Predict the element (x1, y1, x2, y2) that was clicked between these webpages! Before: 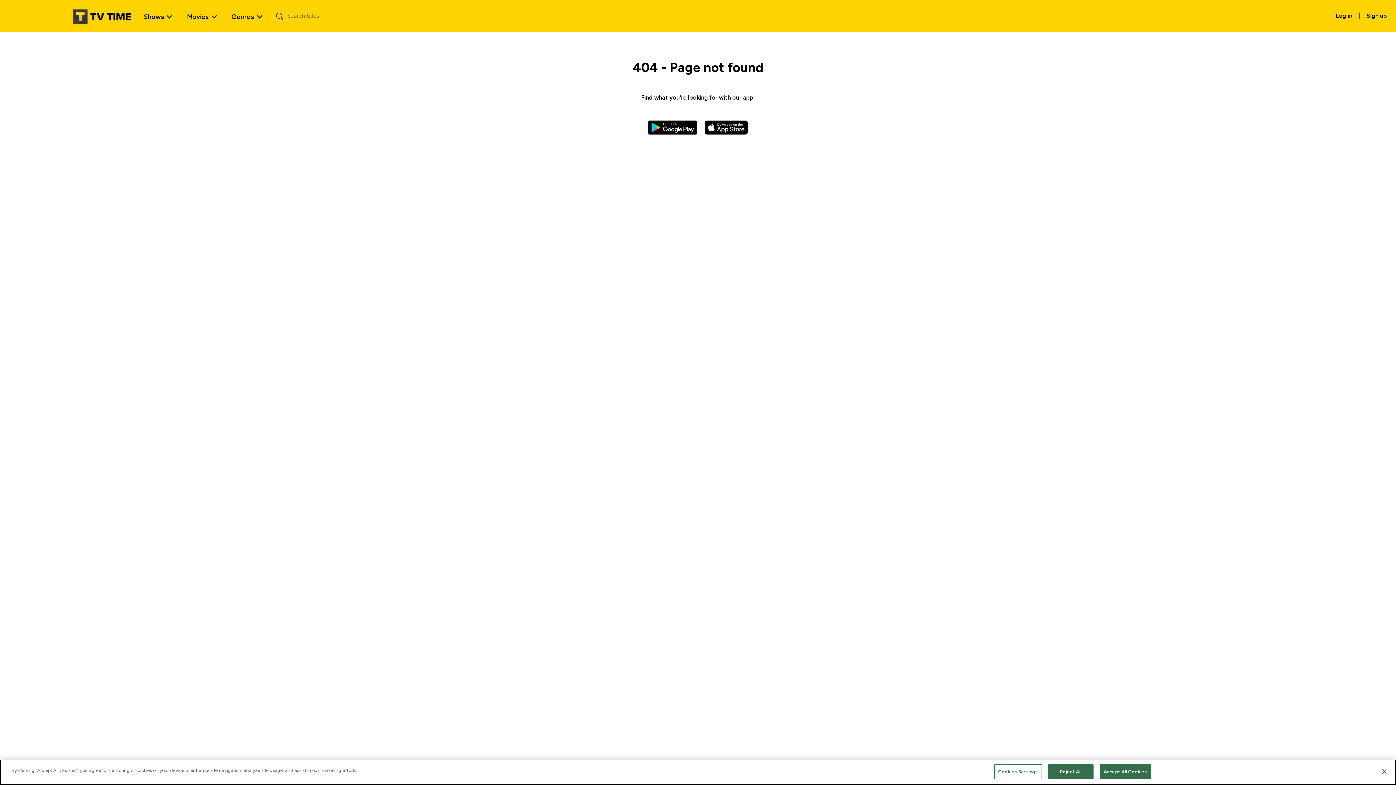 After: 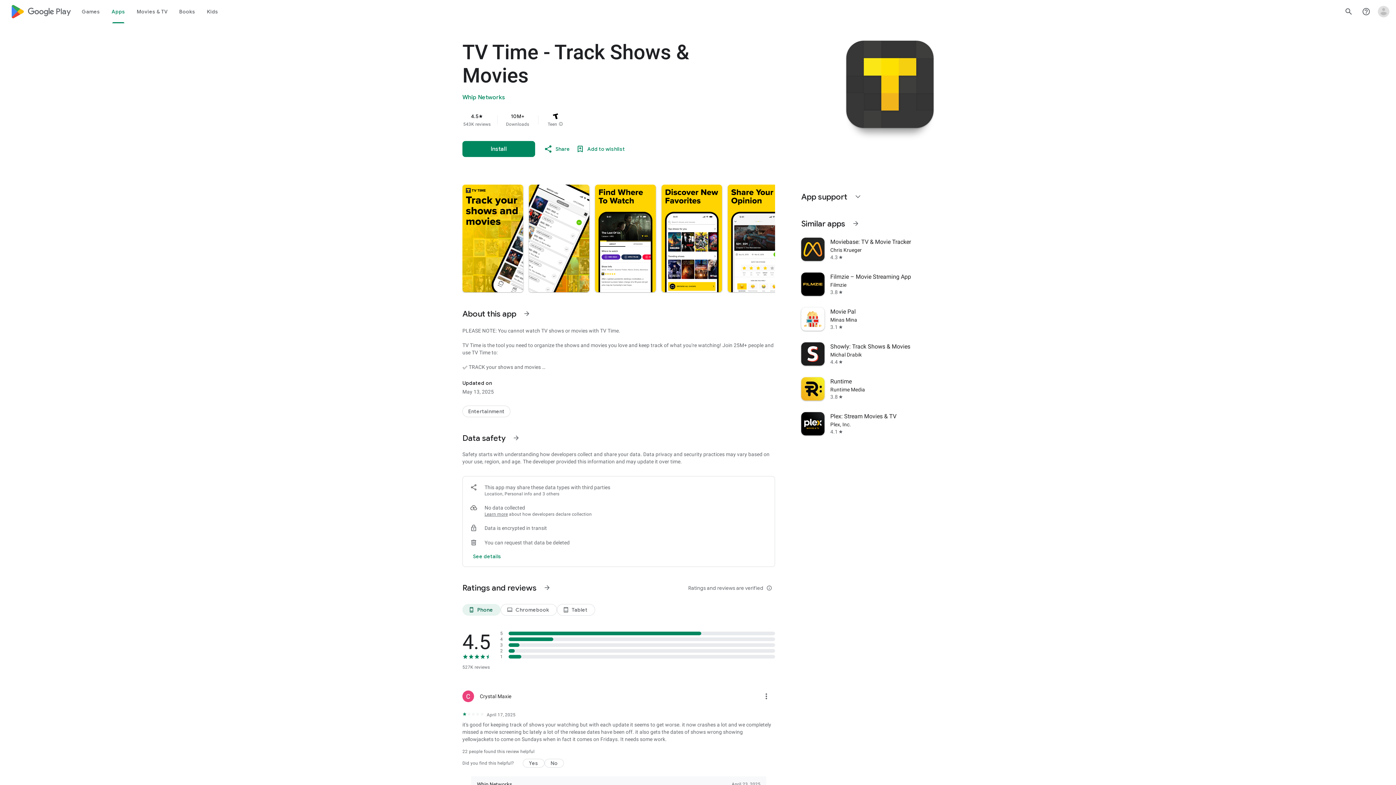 Action: bbox: (648, 123, 697, 130)